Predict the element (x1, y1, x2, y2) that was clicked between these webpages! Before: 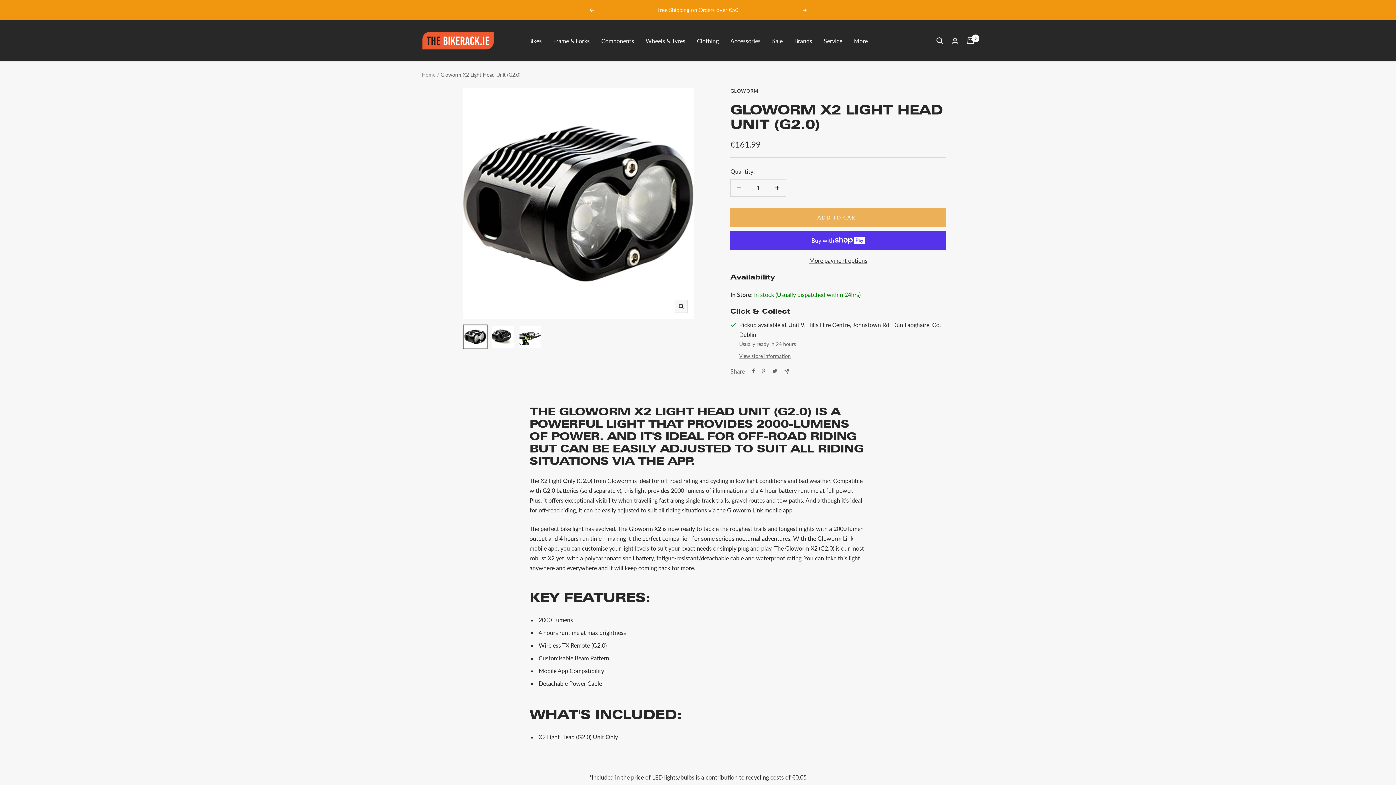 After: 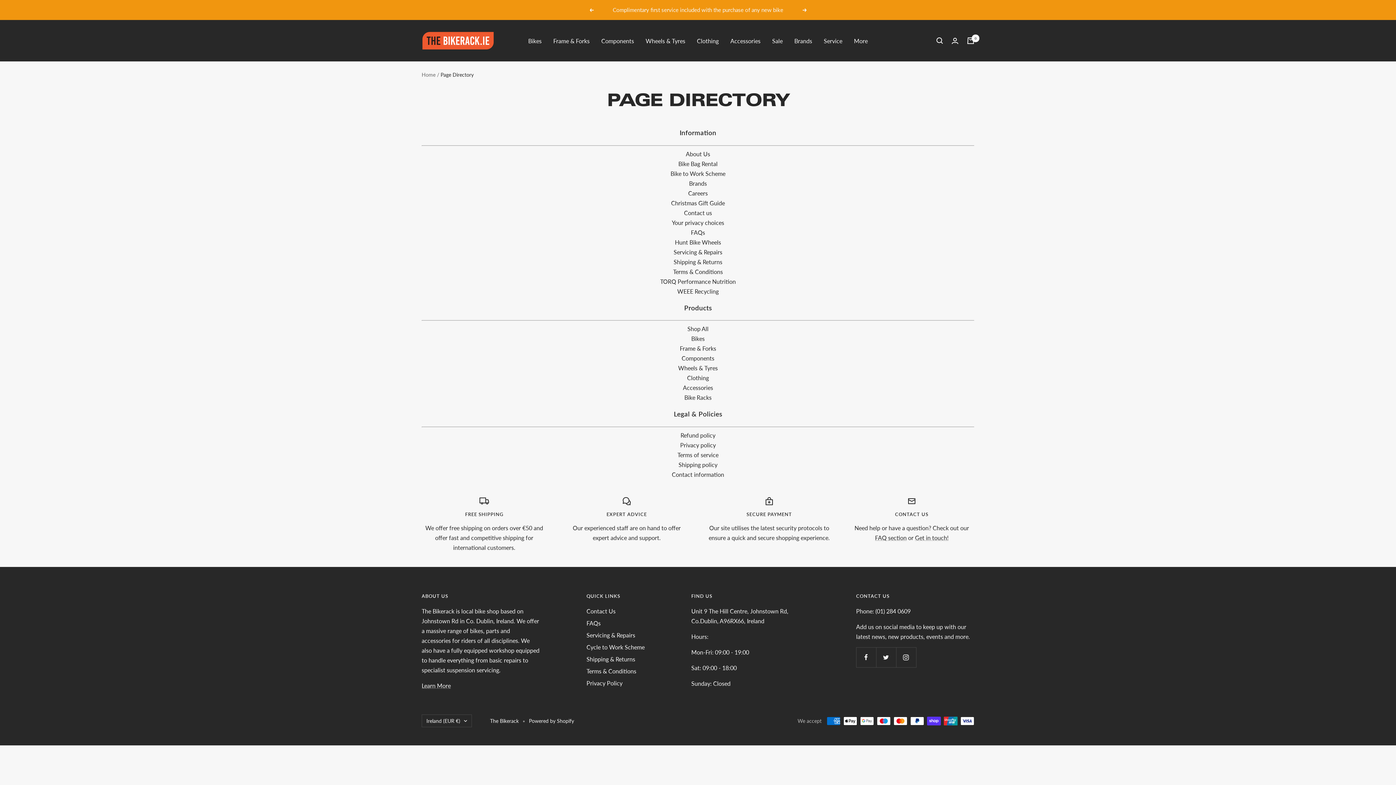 Action: bbox: (854, 35, 868, 45) label: More